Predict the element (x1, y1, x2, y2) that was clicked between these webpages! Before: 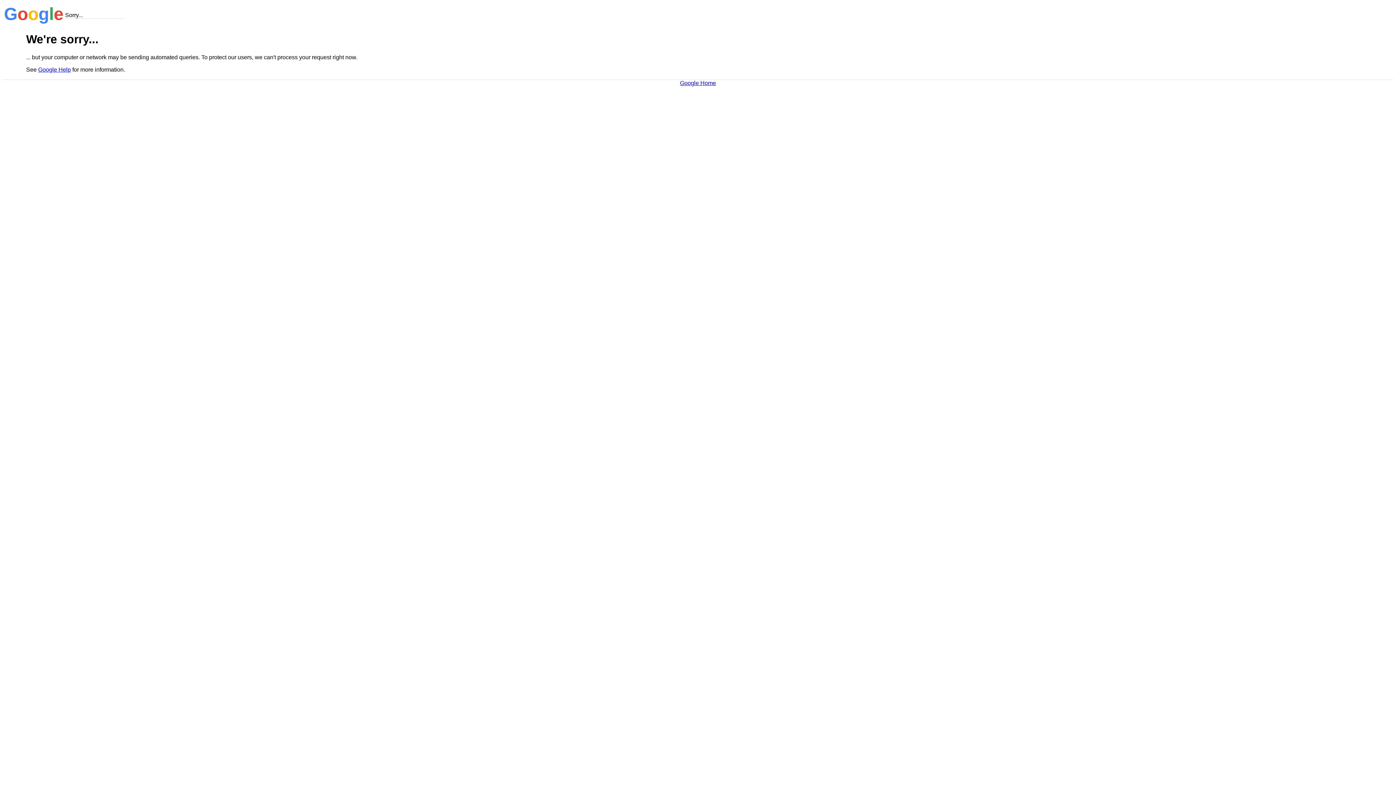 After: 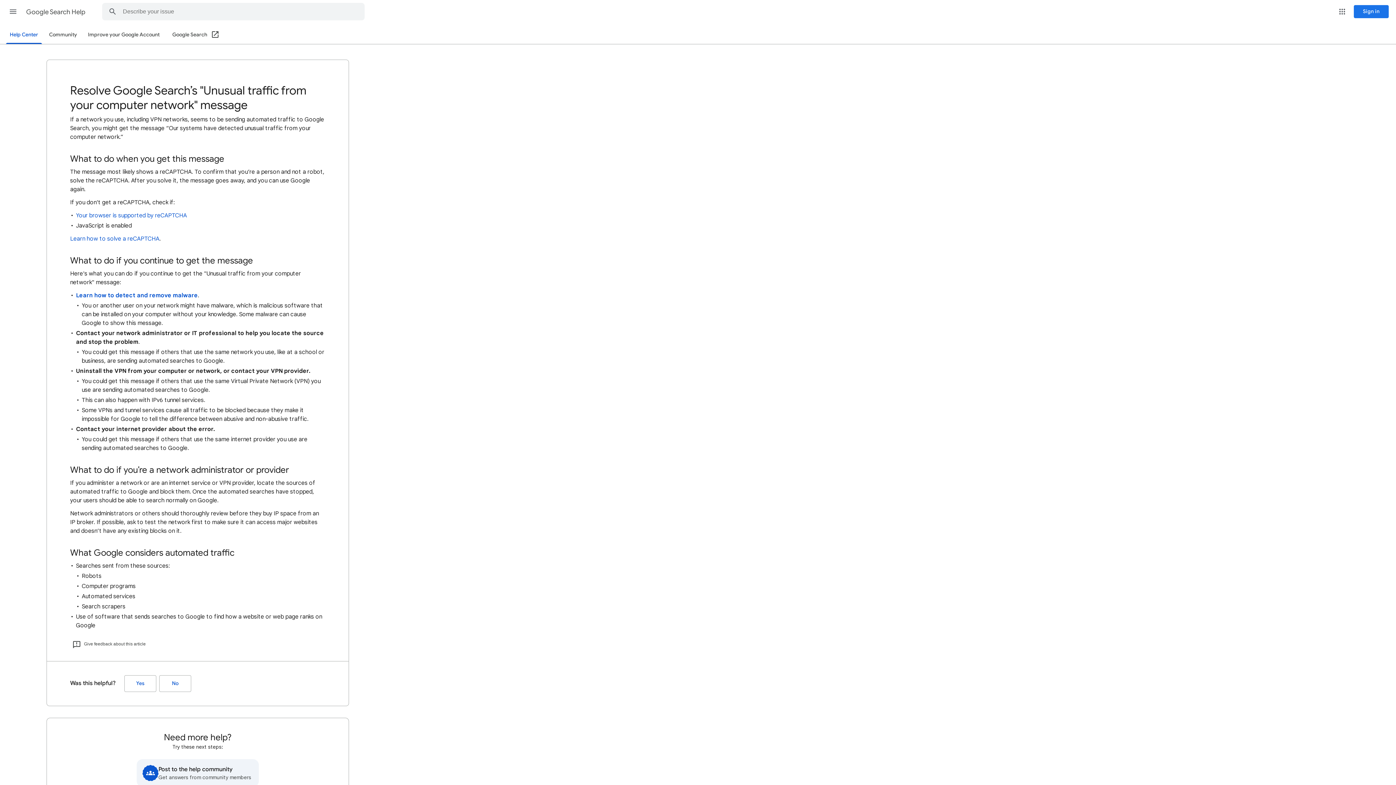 Action: bbox: (38, 66, 70, 72) label: Google Help